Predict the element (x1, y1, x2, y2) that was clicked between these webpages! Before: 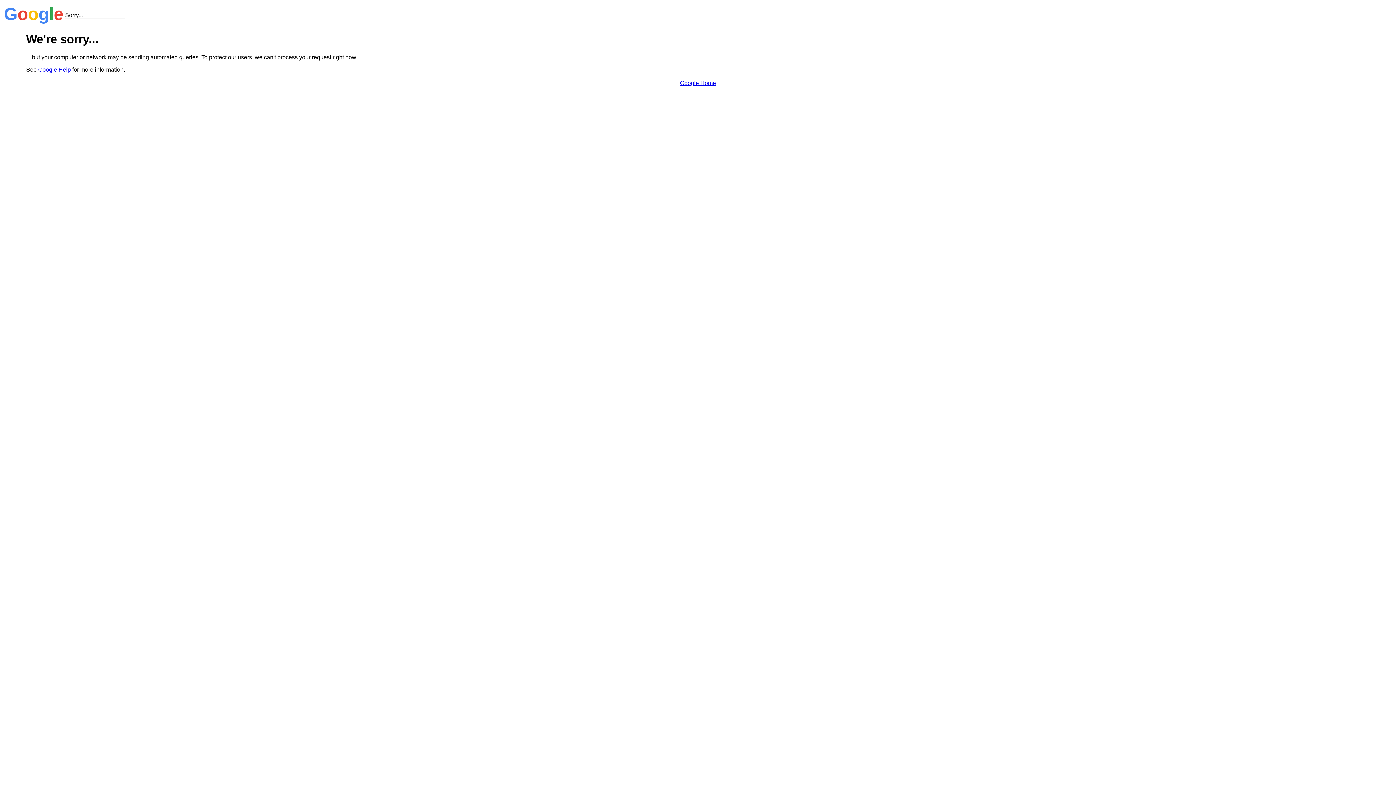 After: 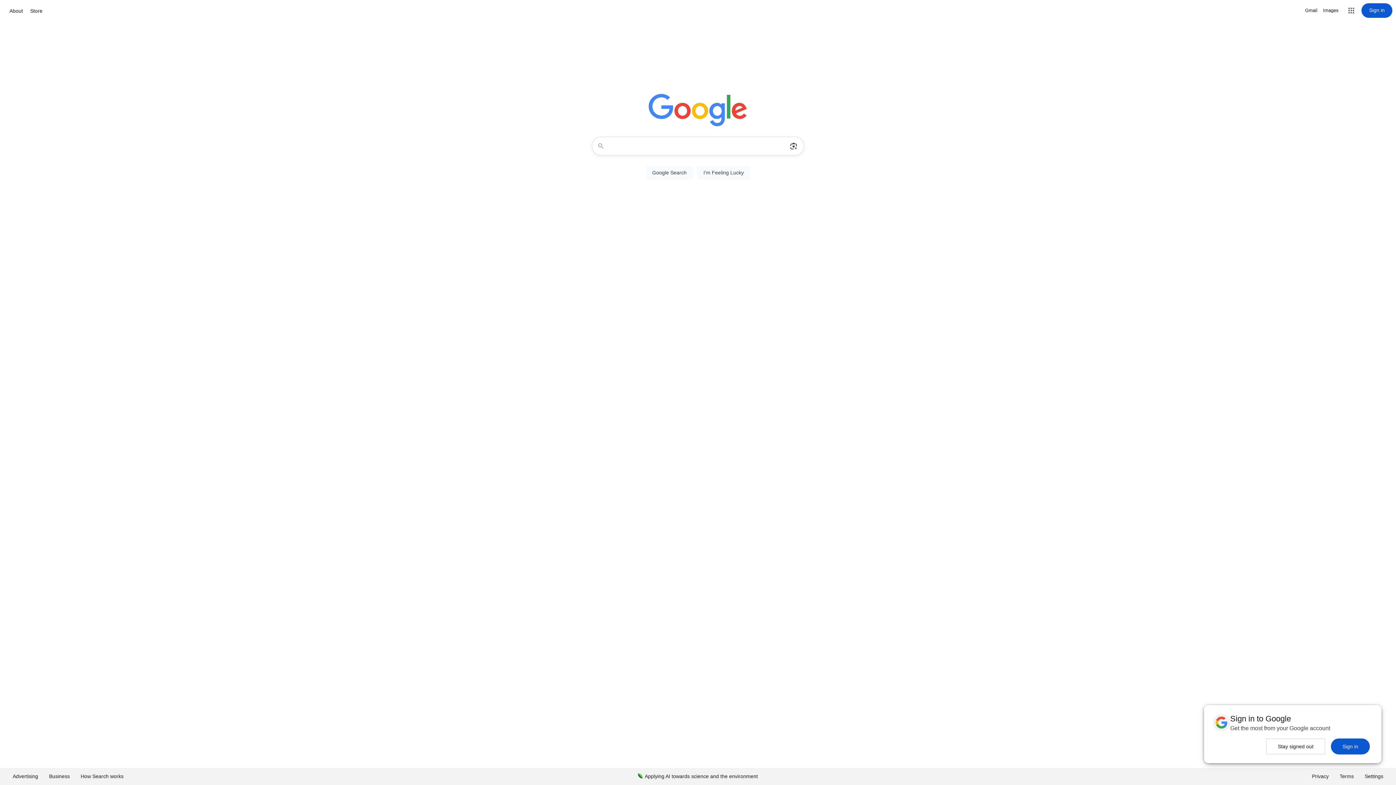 Action: label: Google Home bbox: (680, 79, 716, 86)